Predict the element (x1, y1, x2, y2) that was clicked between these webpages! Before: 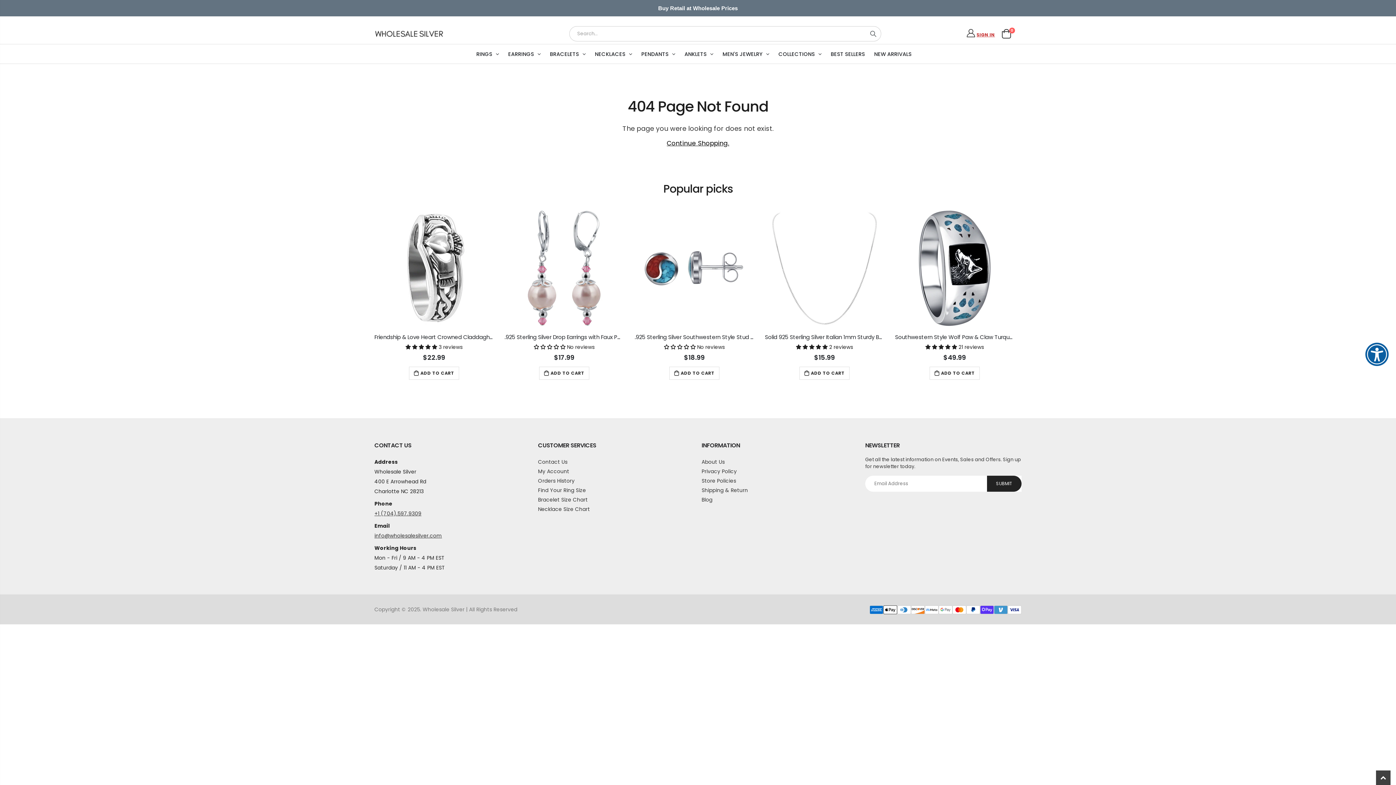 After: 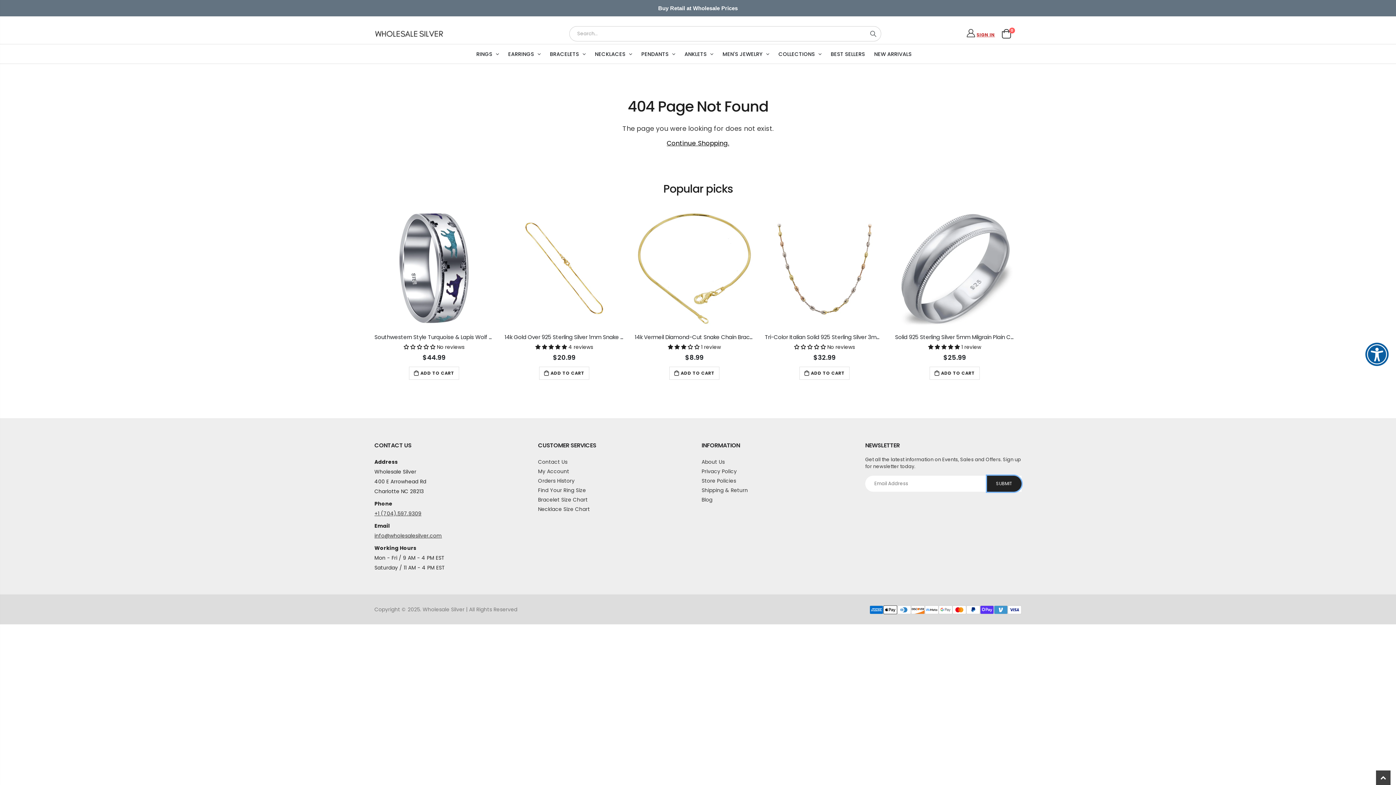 Action: label: SUBMIT bbox: (987, 476, 1021, 492)